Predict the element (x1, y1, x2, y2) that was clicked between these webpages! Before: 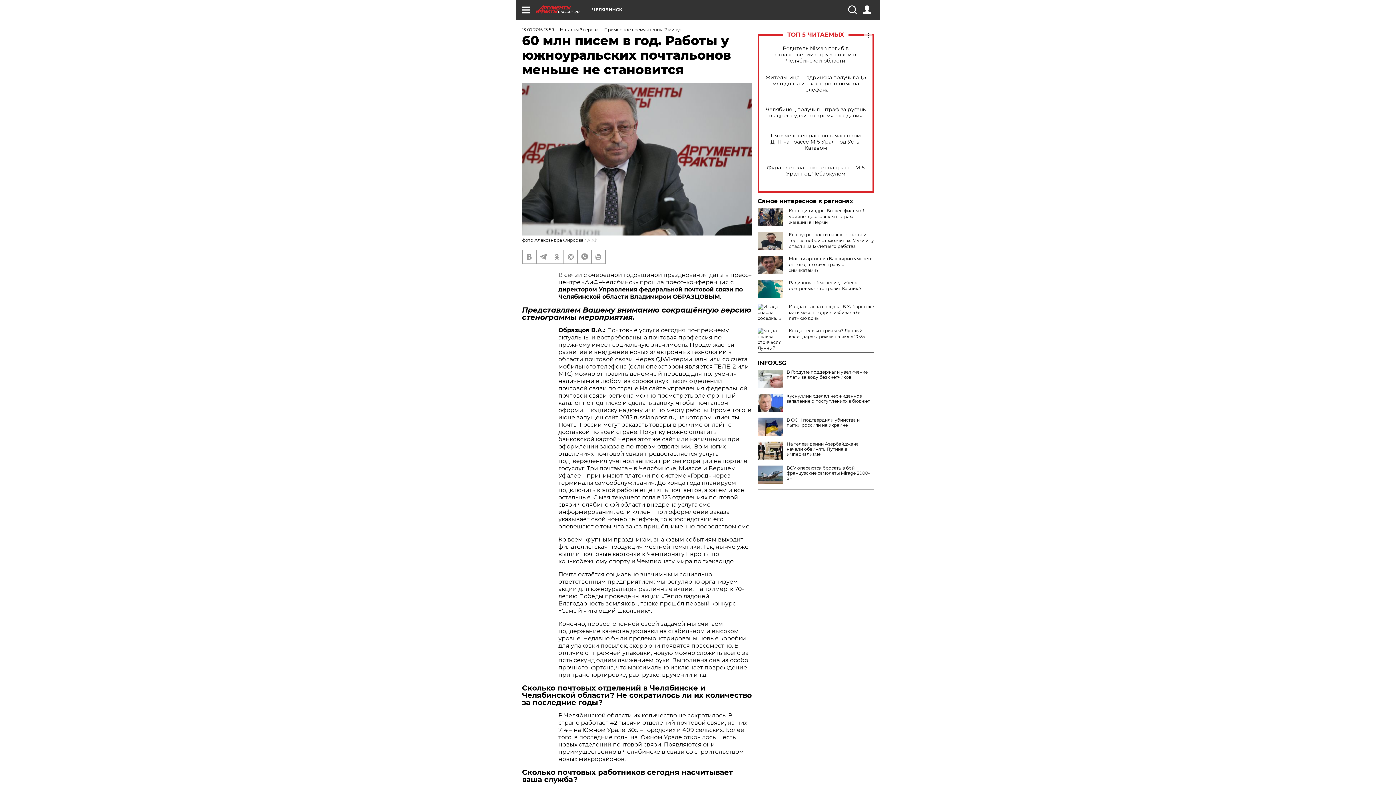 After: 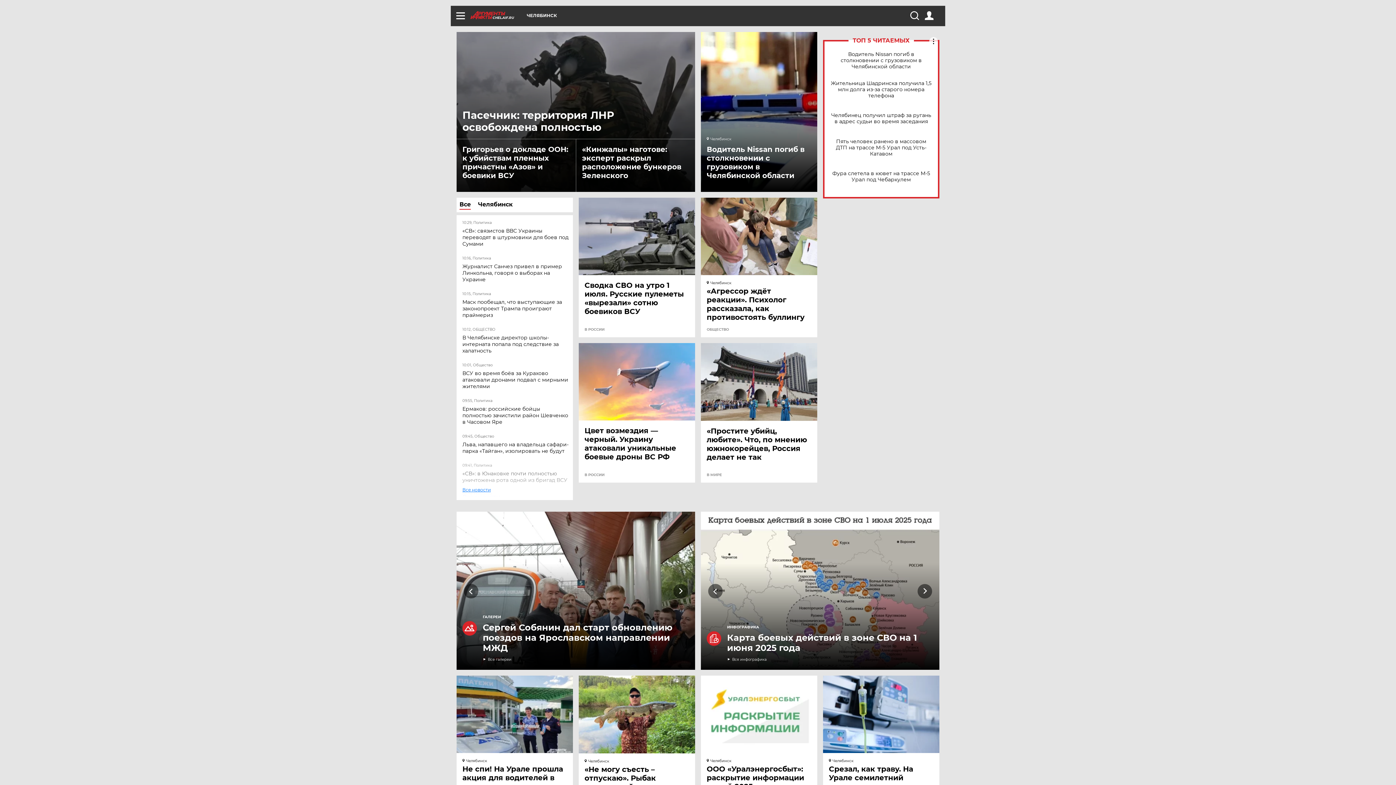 Action: bbox: (536, 5, 592, 13) label: CHEL.AIF.RU